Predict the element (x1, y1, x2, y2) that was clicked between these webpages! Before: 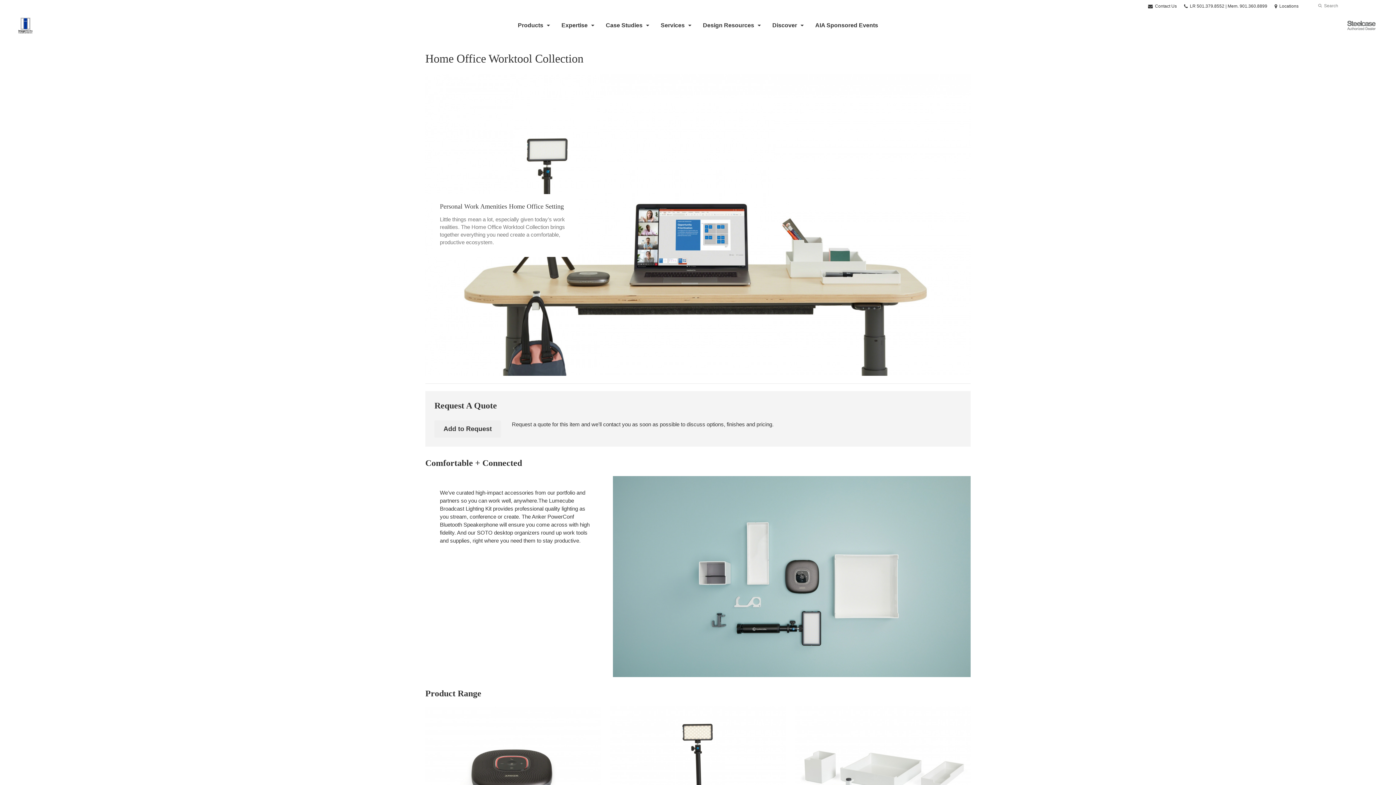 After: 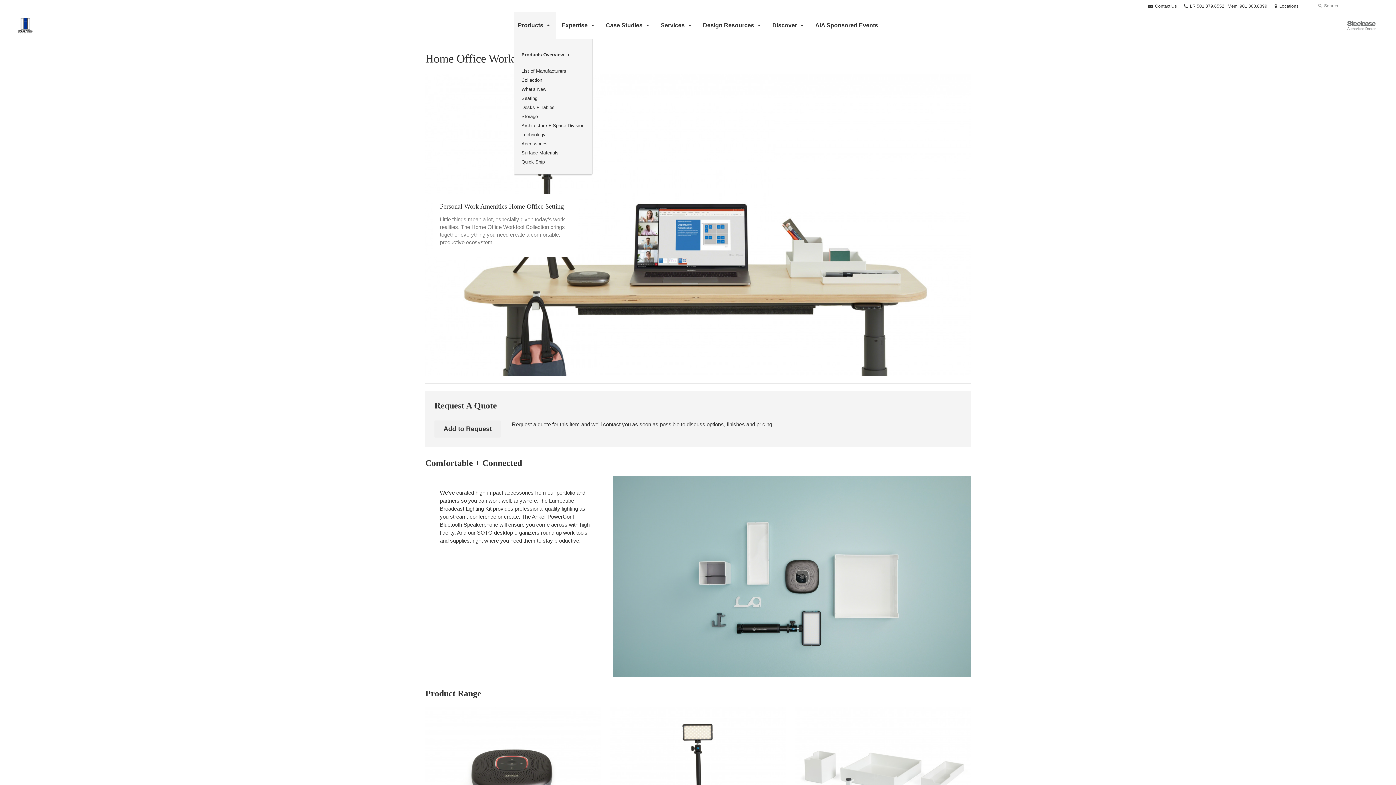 Action: bbox: (513, 12, 555, 38) label: Products